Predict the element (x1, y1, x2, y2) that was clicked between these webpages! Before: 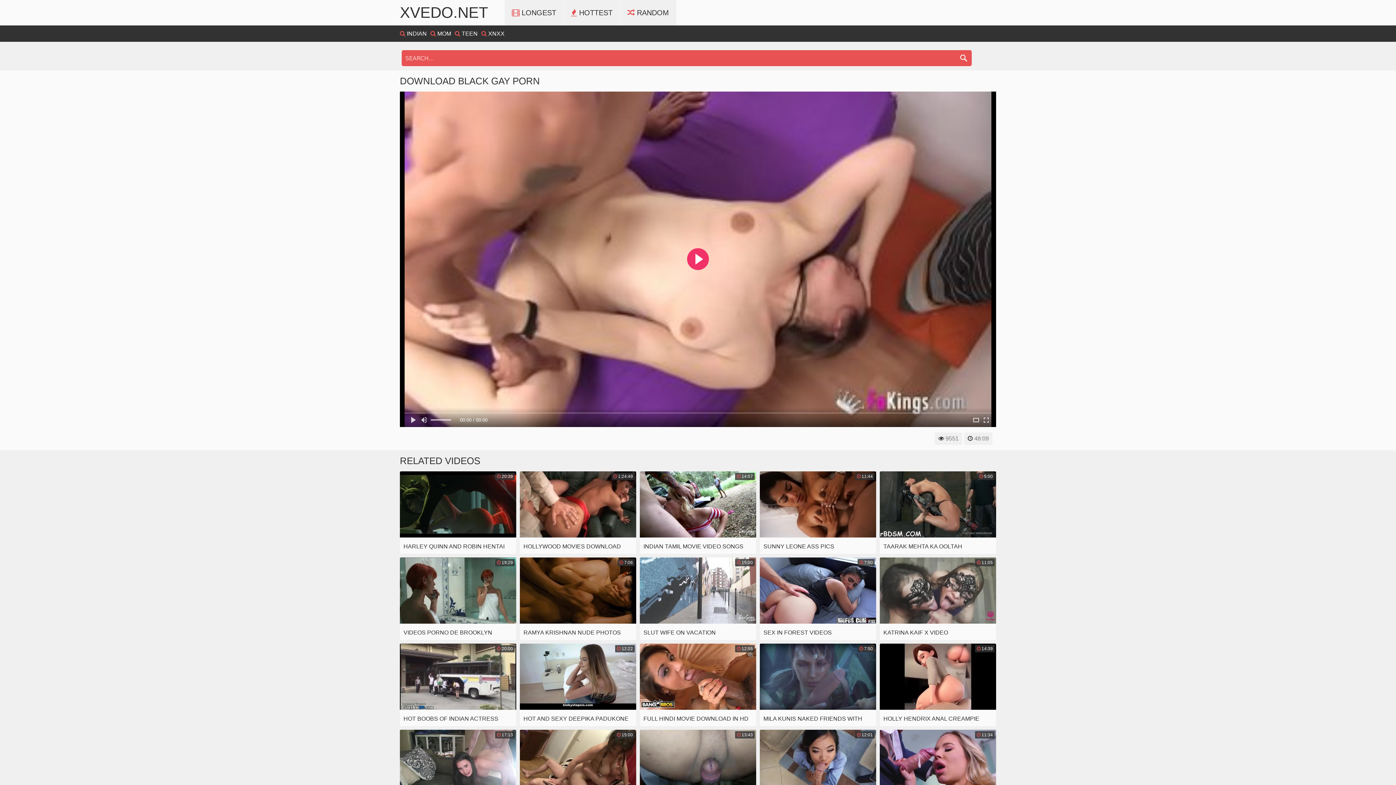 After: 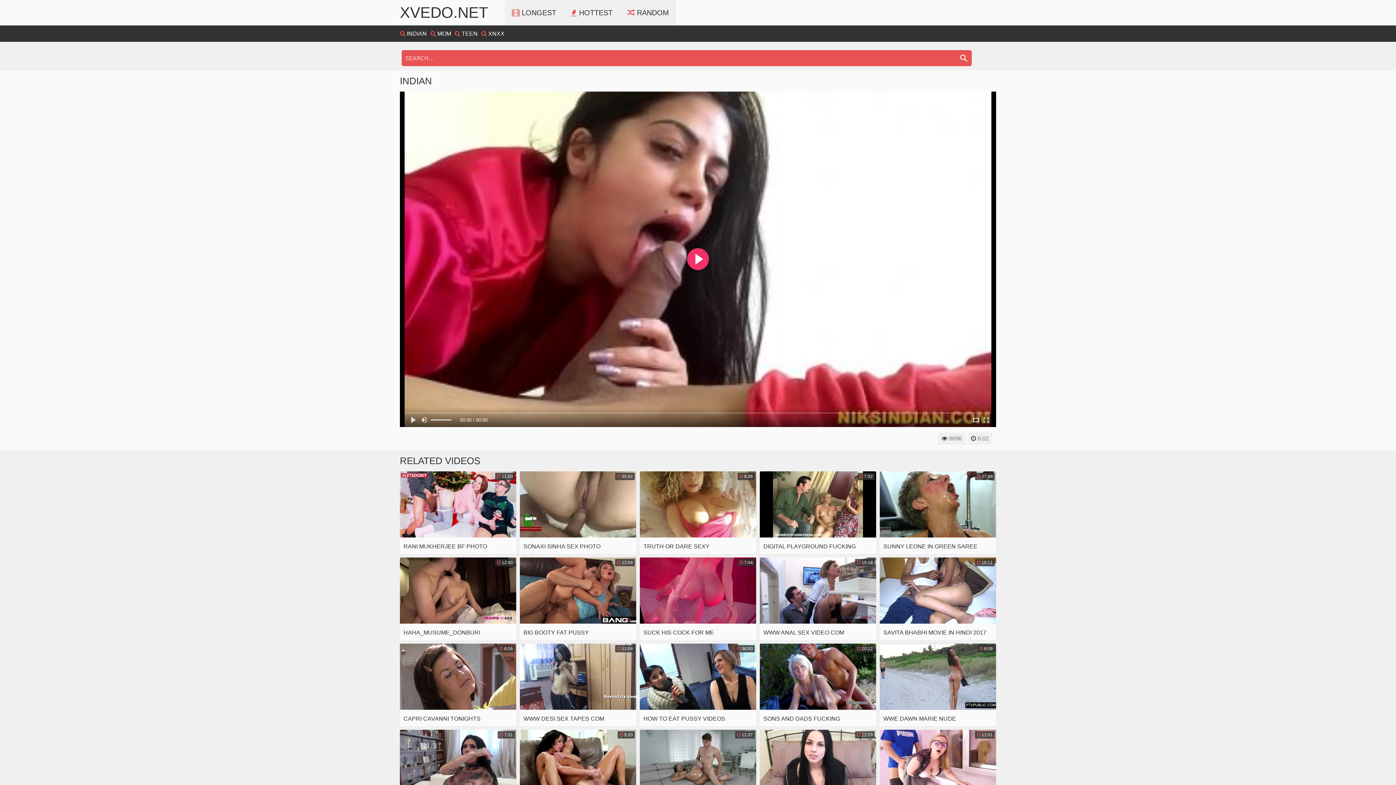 Action: bbox: (400, 30, 426, 36) label:  INDIAN